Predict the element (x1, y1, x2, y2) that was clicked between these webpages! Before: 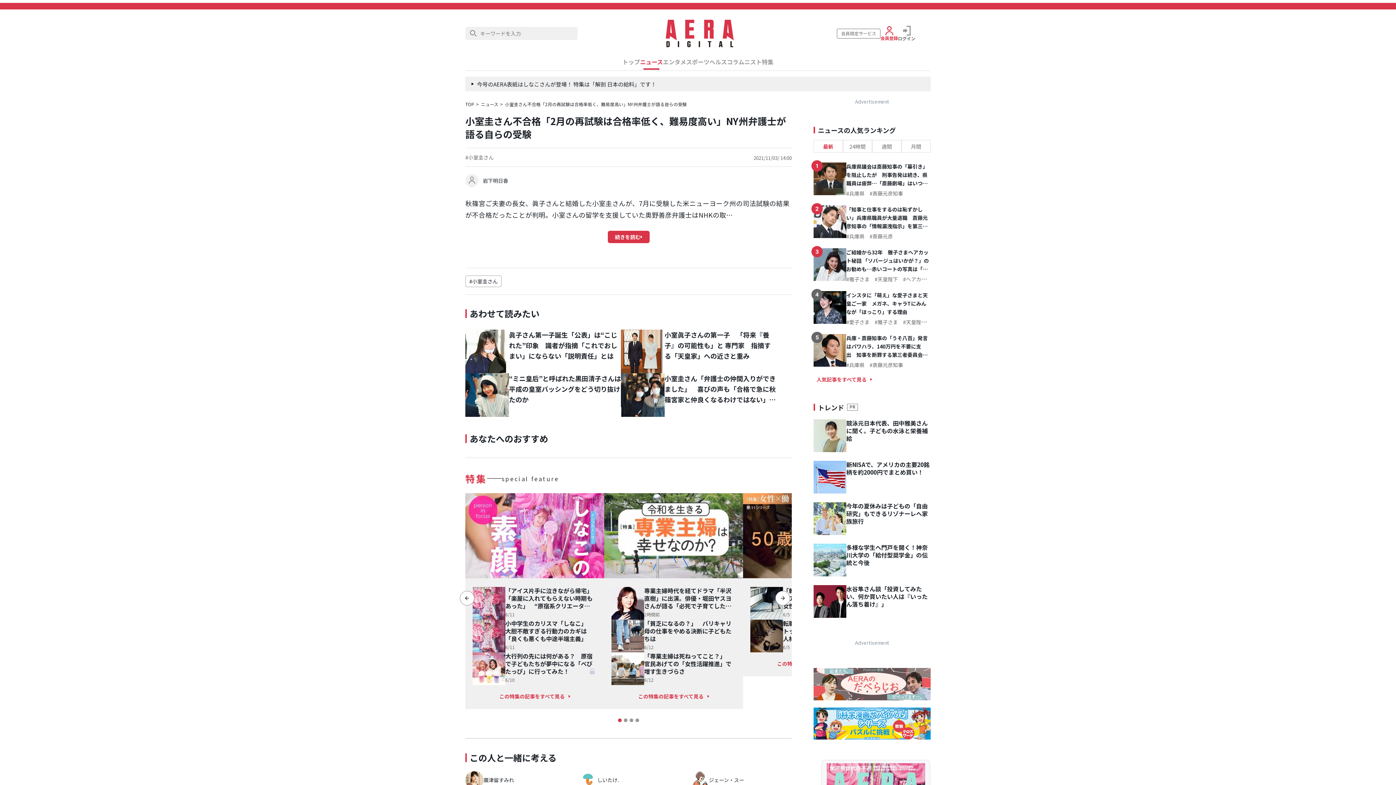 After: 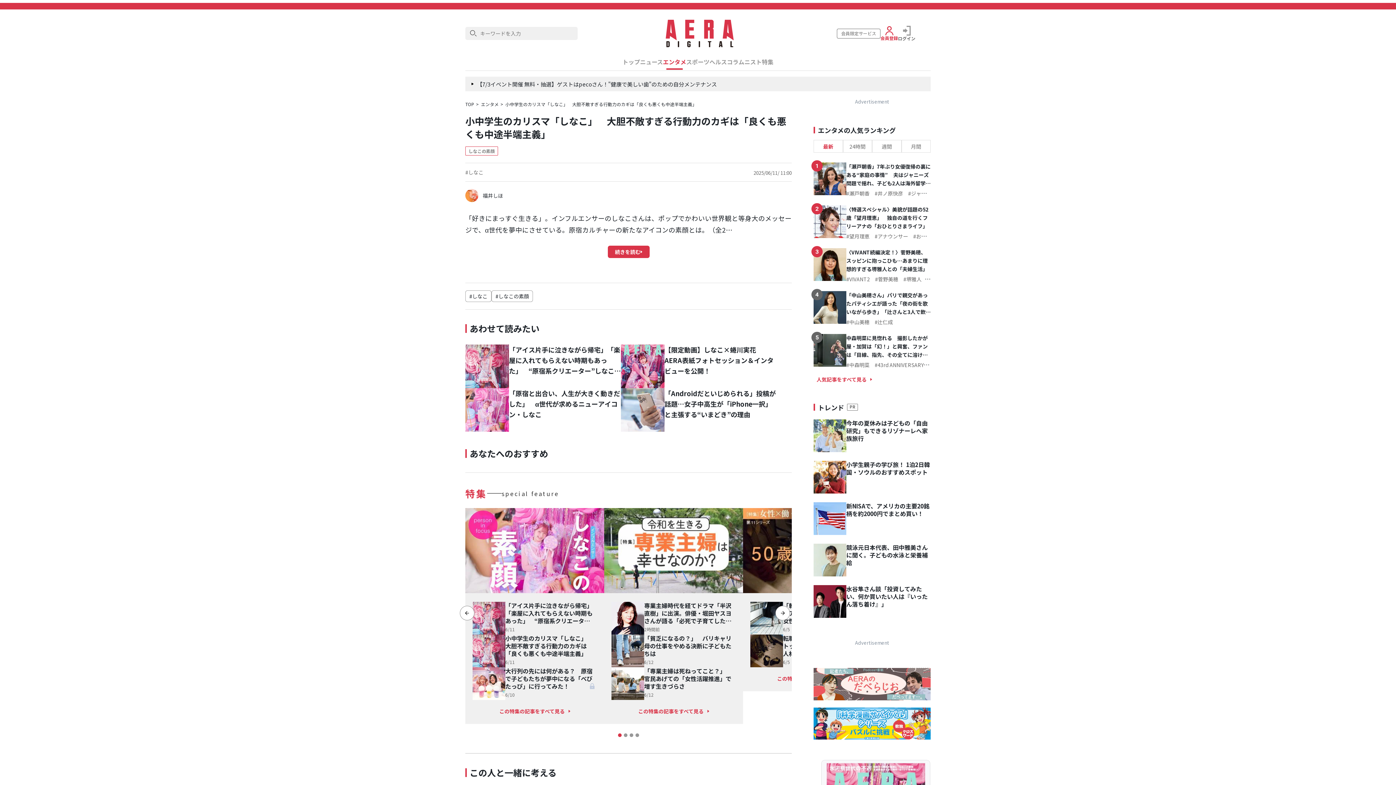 Action: label: 小中学生のカリスマ「しなこ」　大胆不敵すぎる行動力のカギは「良くも悪くも中途半端主義」 bbox: (505, 620, 597, 642)